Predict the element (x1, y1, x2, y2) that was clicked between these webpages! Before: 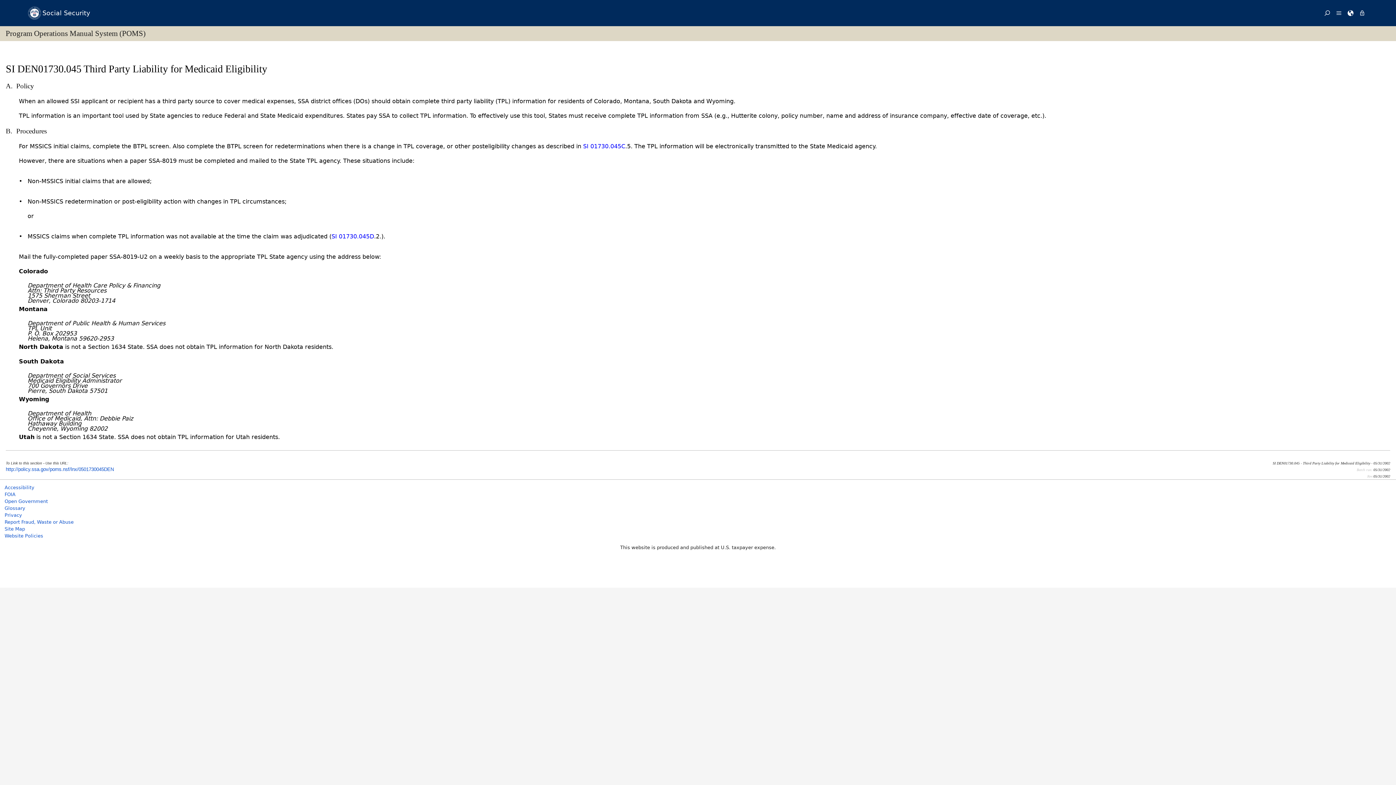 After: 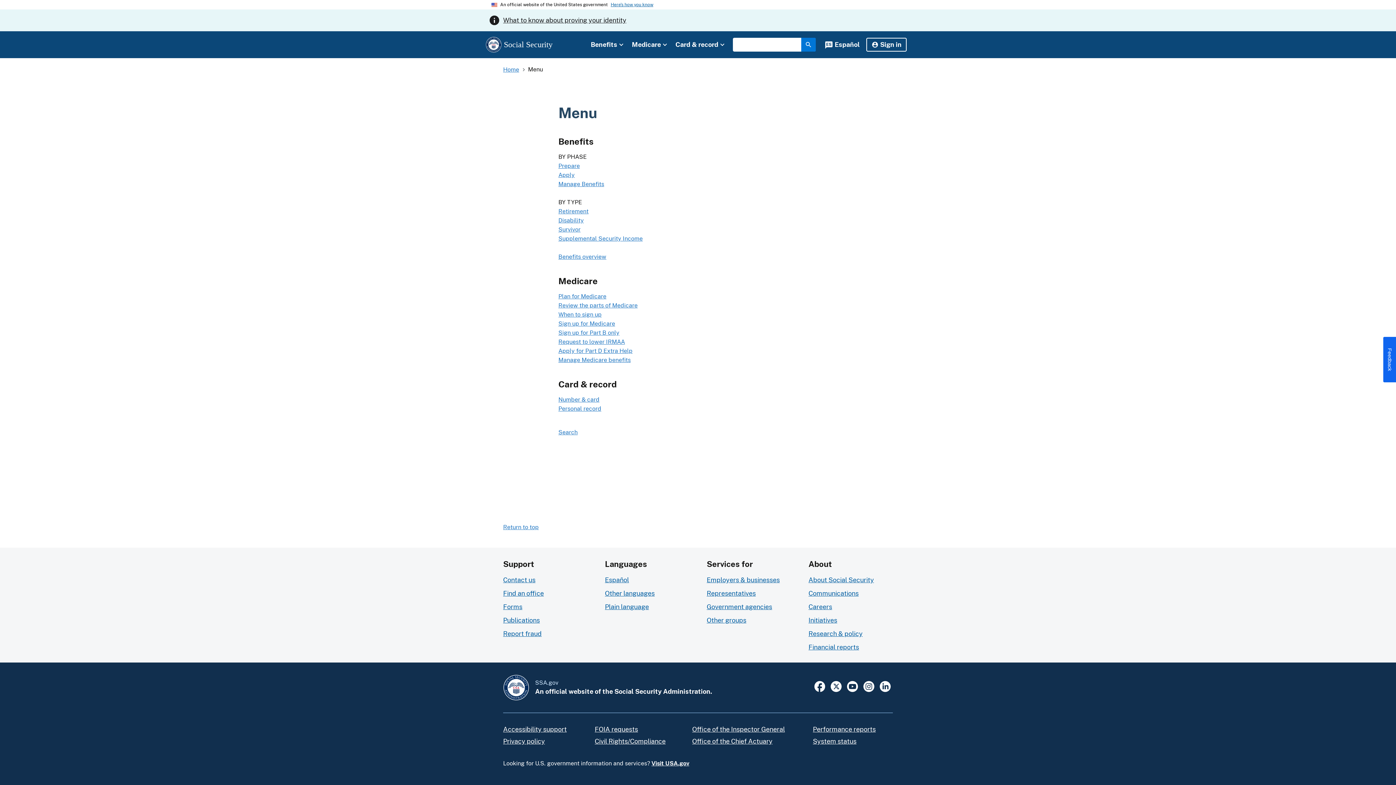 Action: bbox: (1333, 0, 1345, 26)